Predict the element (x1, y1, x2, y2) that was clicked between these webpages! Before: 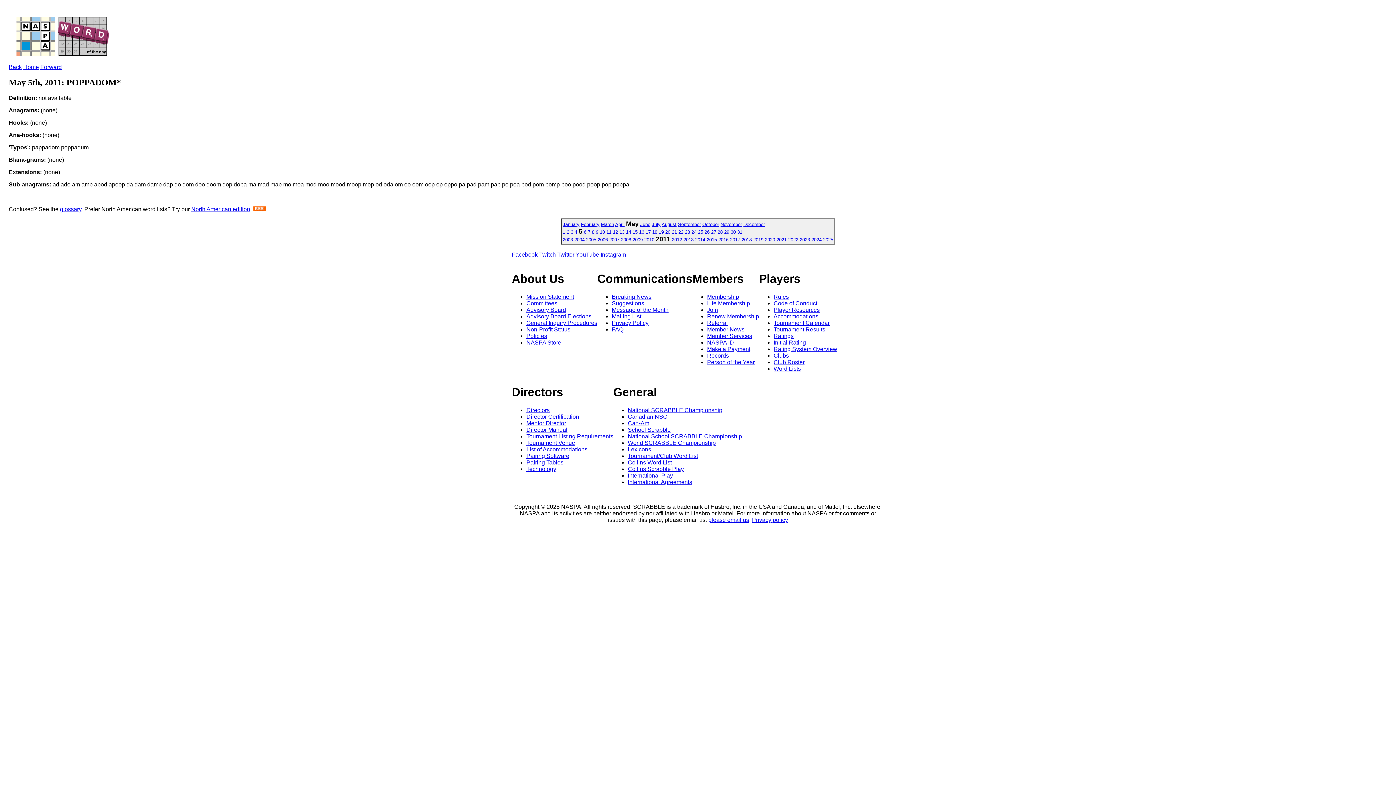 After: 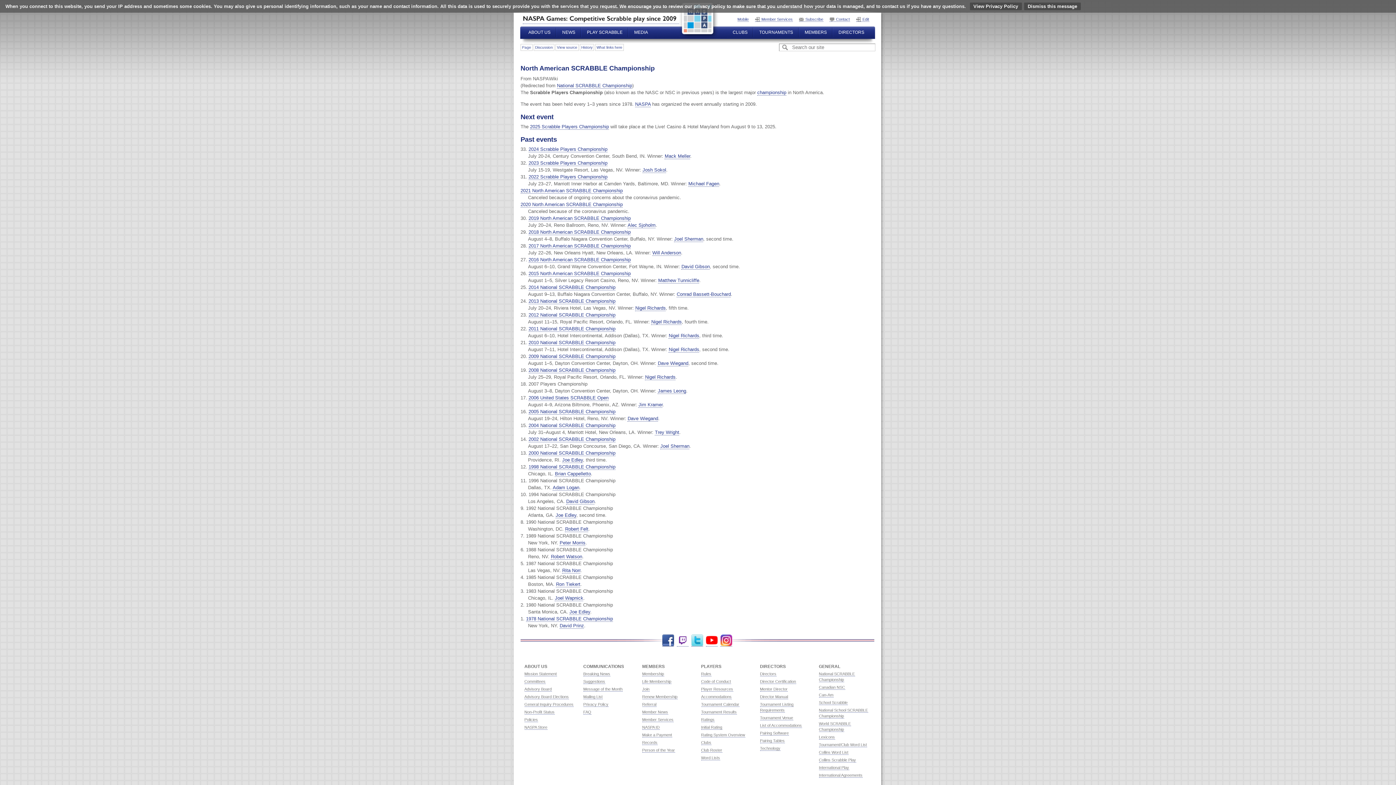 Action: bbox: (628, 407, 722, 413) label: National SCRABBLE Championship